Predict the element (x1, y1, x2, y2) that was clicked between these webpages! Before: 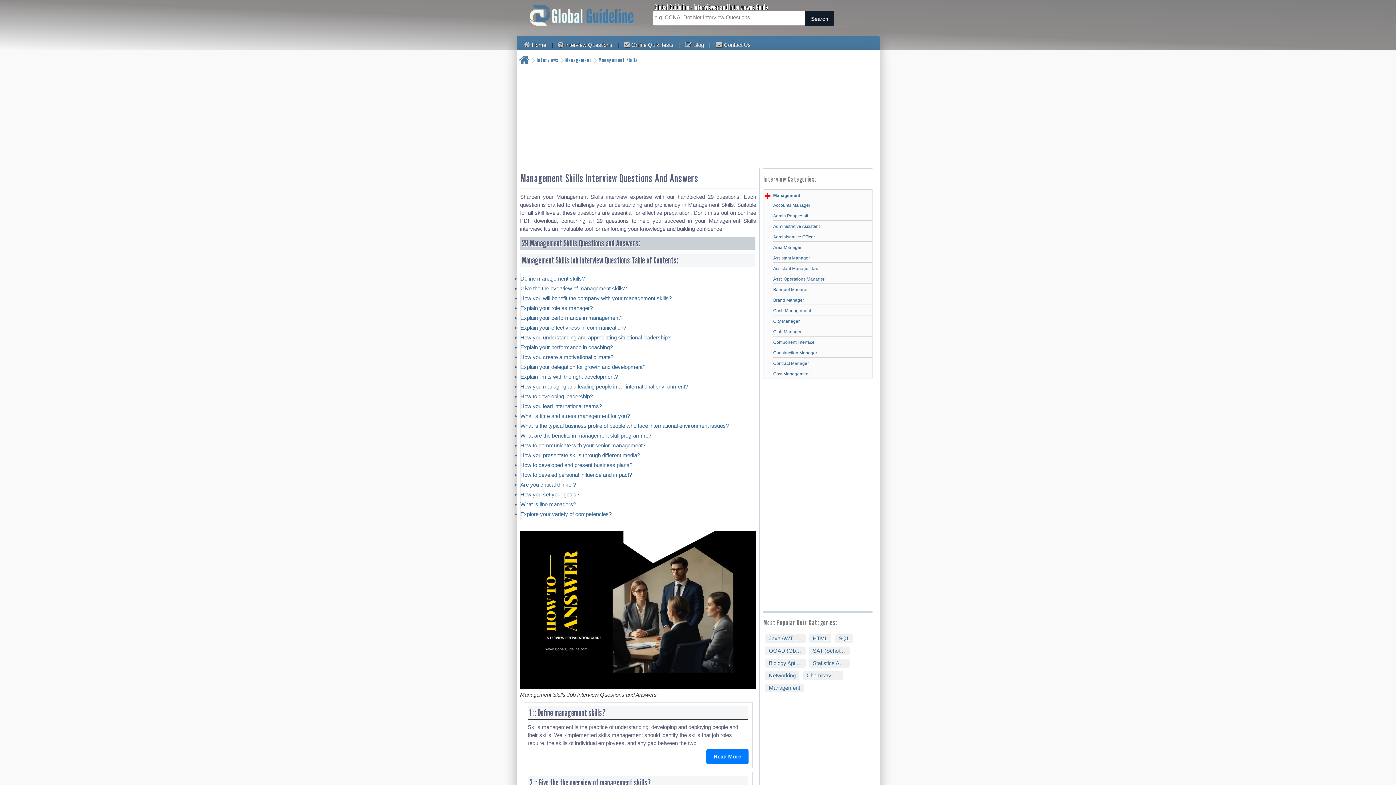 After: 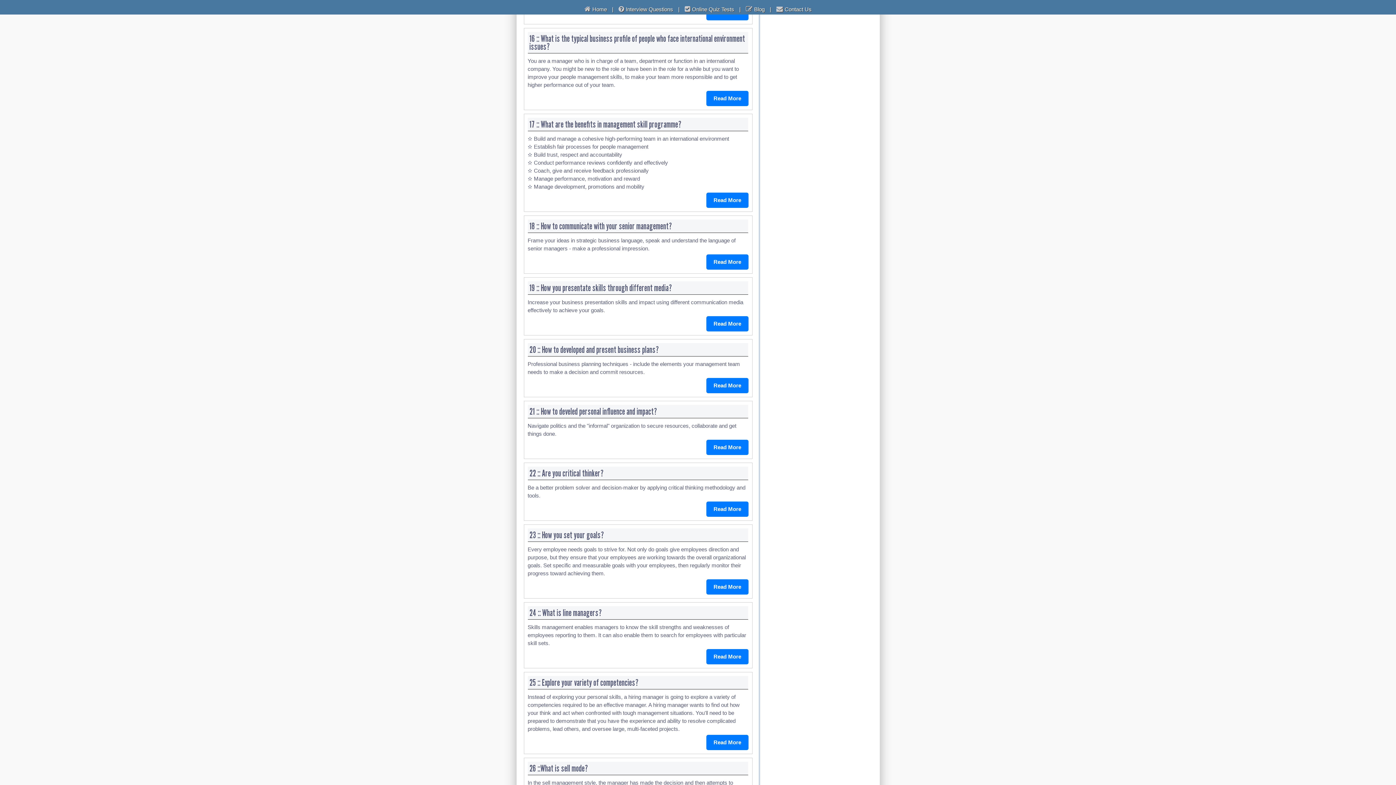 Action: label: How you set your goals? bbox: (520, 491, 579, 497)